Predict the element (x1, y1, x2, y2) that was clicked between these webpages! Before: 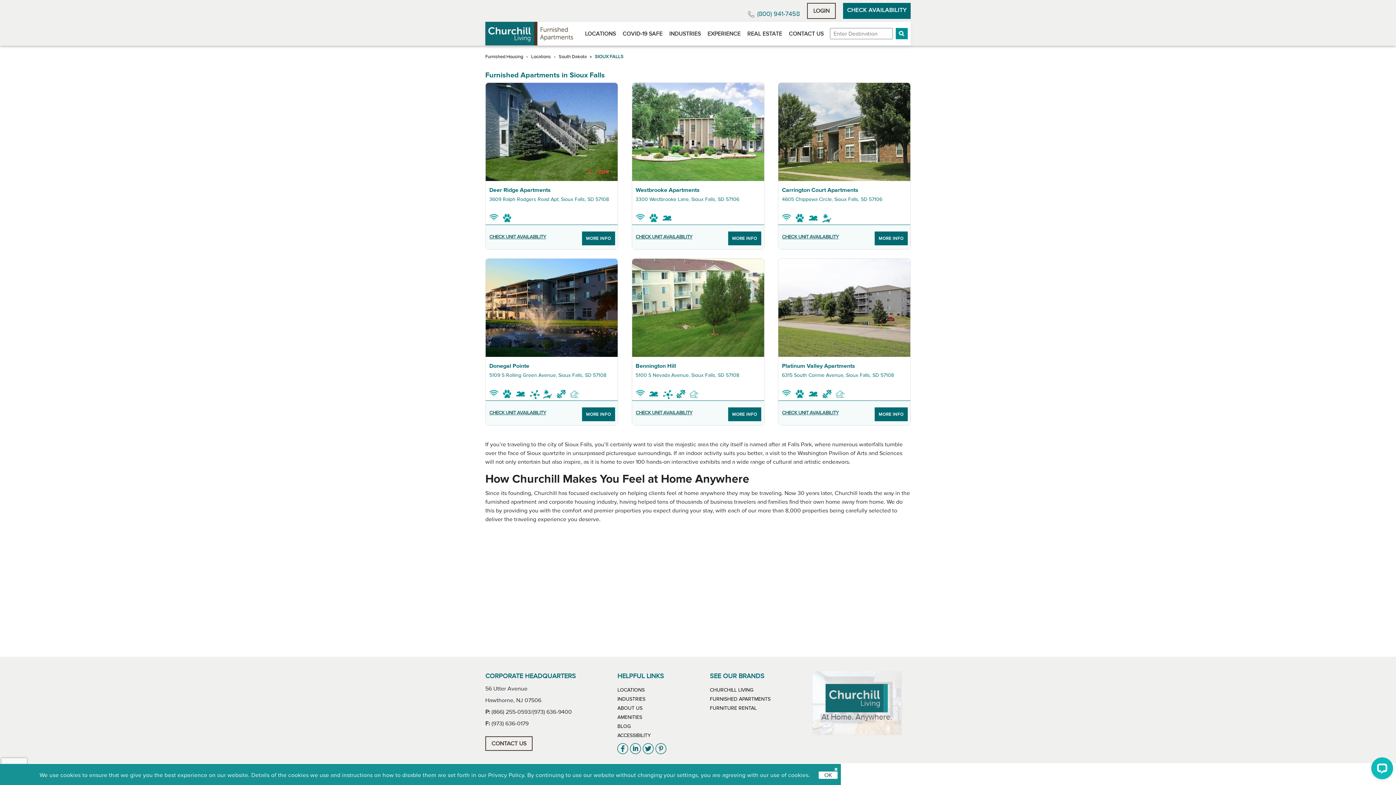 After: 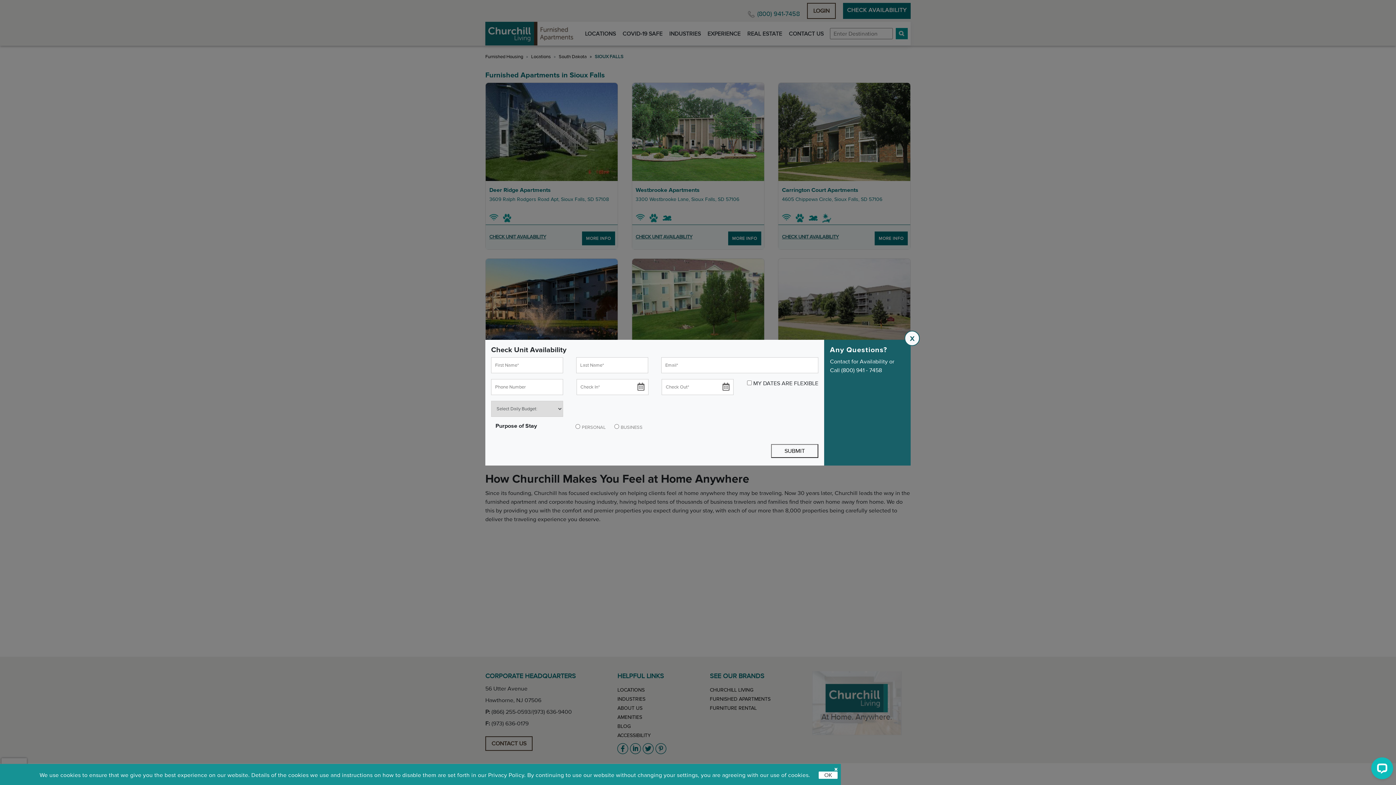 Action: label: CHECK UNIT AVAILABILITY bbox: (632, 409, 764, 416)